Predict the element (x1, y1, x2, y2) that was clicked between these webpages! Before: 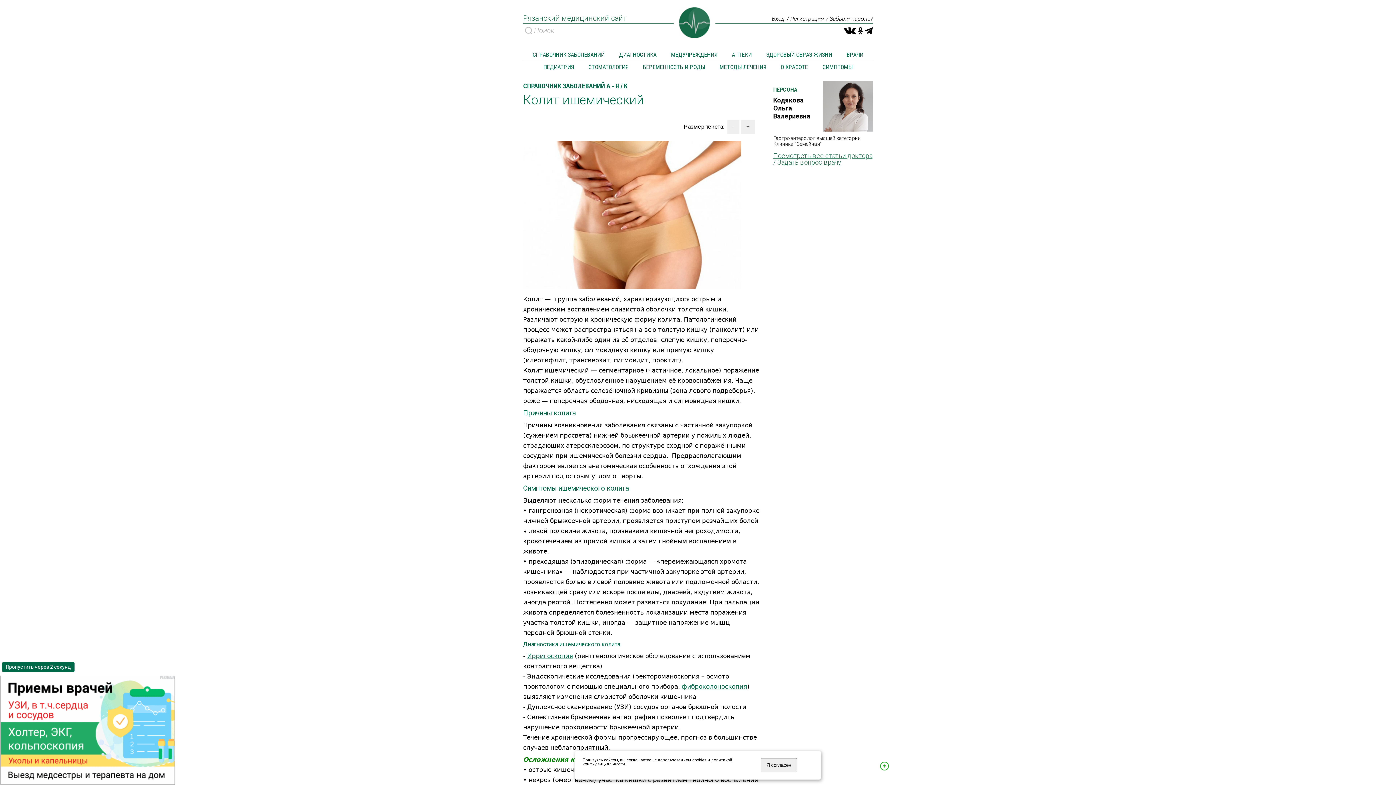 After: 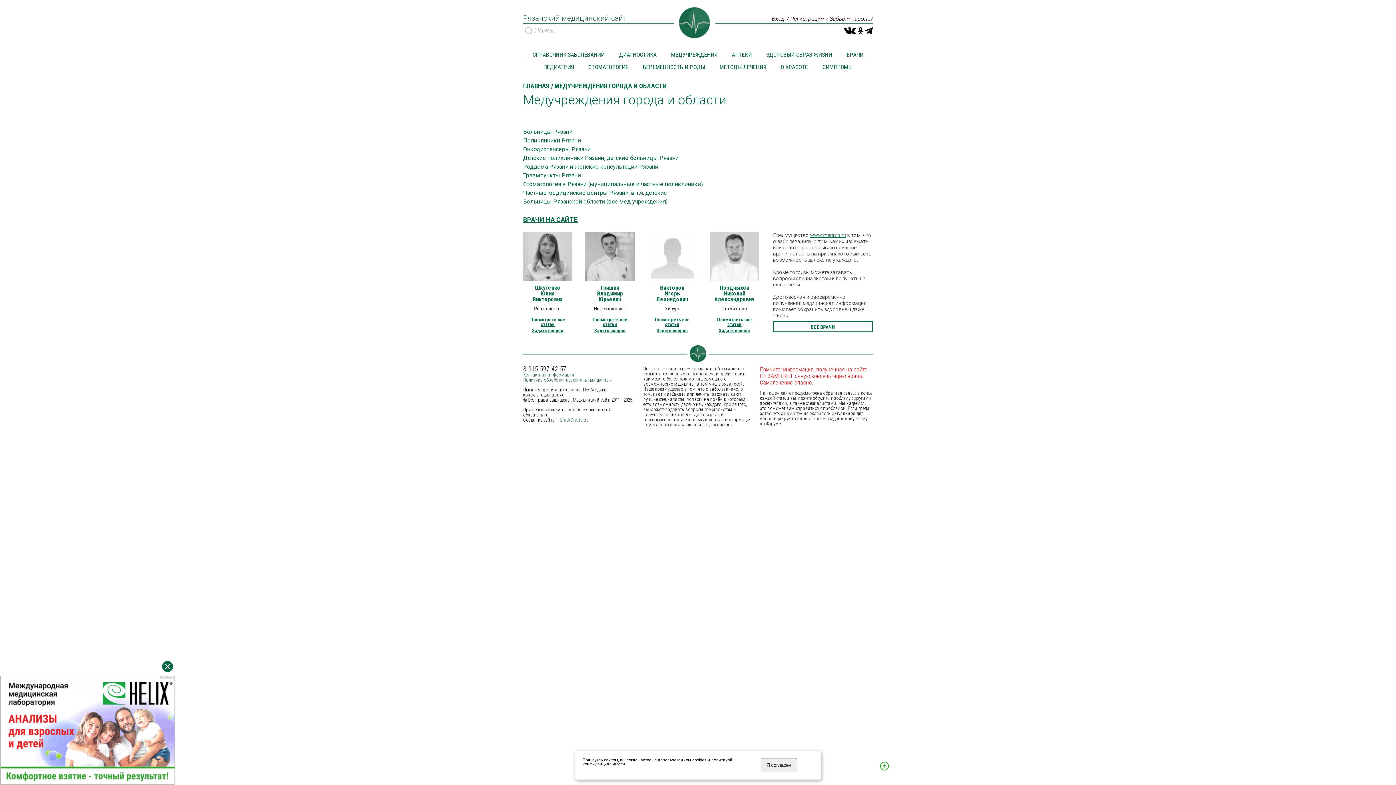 Action: bbox: (671, 50, 717, 59) label: МЕДУЧРЕЖДЕНИЯ